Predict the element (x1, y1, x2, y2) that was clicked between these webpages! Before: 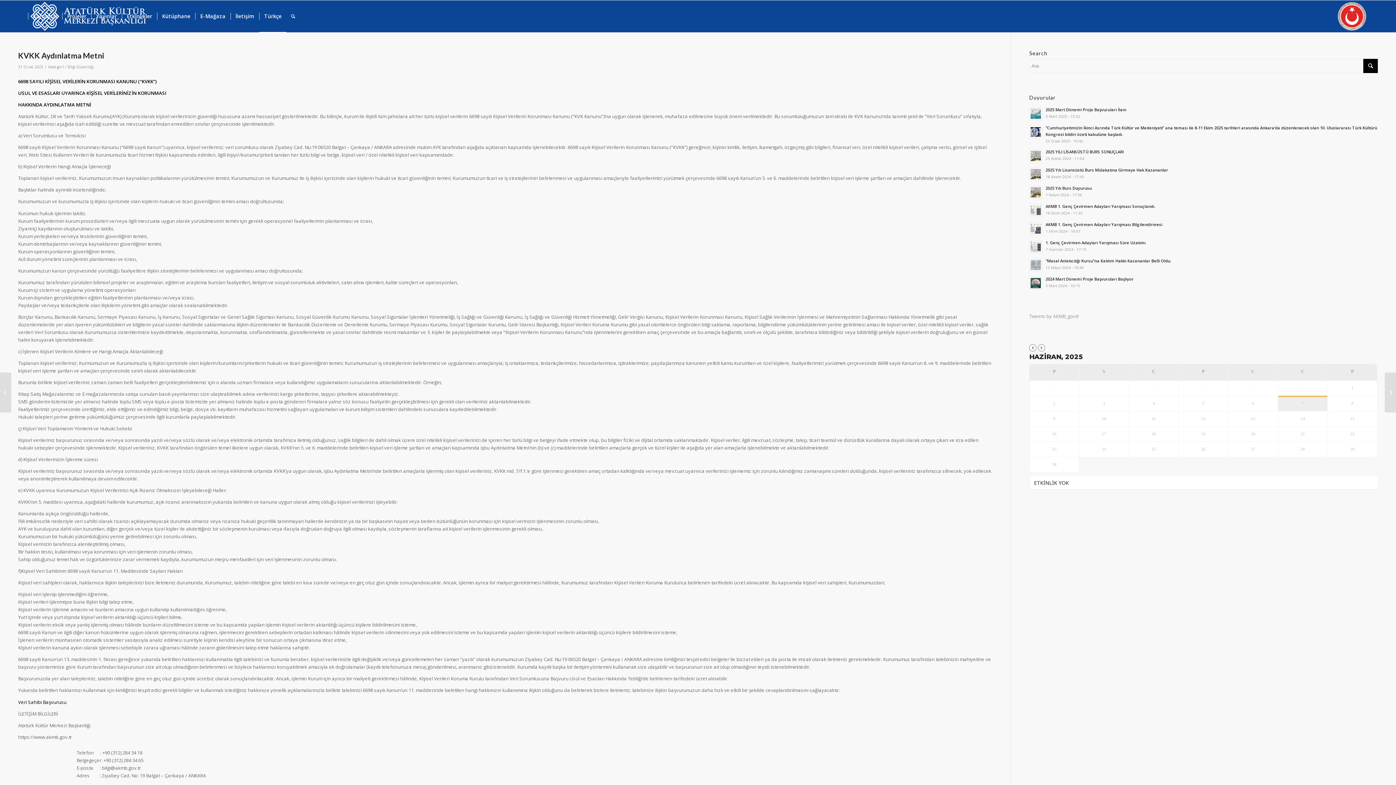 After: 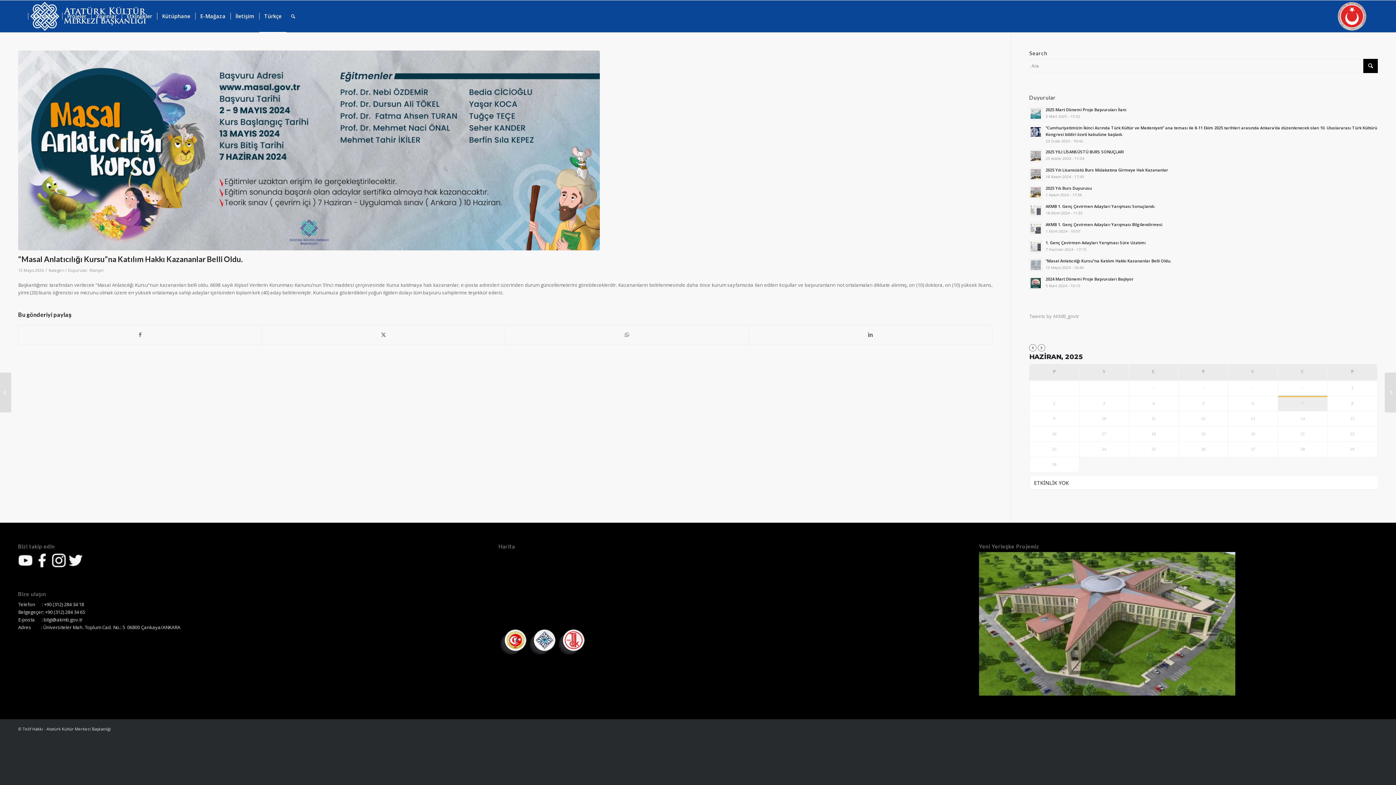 Action: bbox: (1029, 258, 1042, 271)